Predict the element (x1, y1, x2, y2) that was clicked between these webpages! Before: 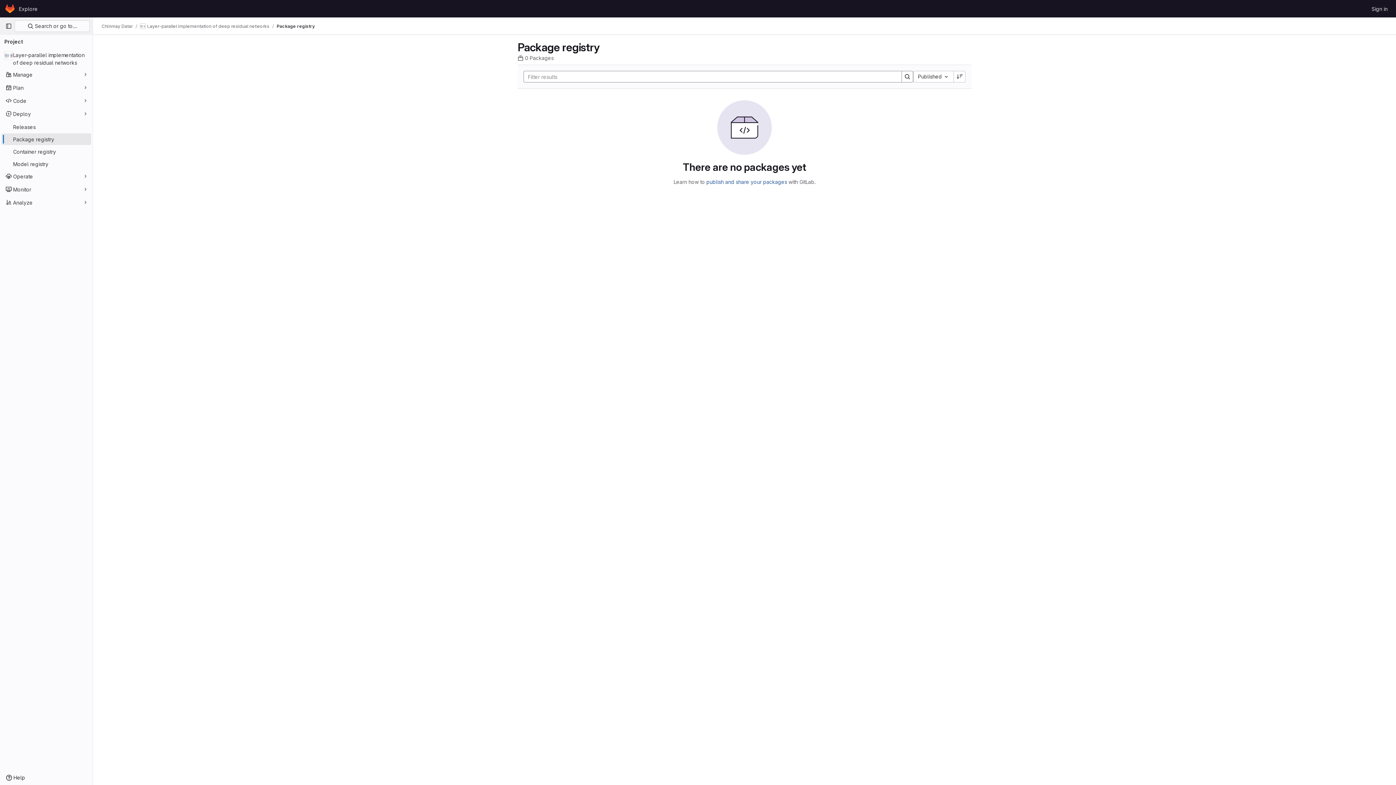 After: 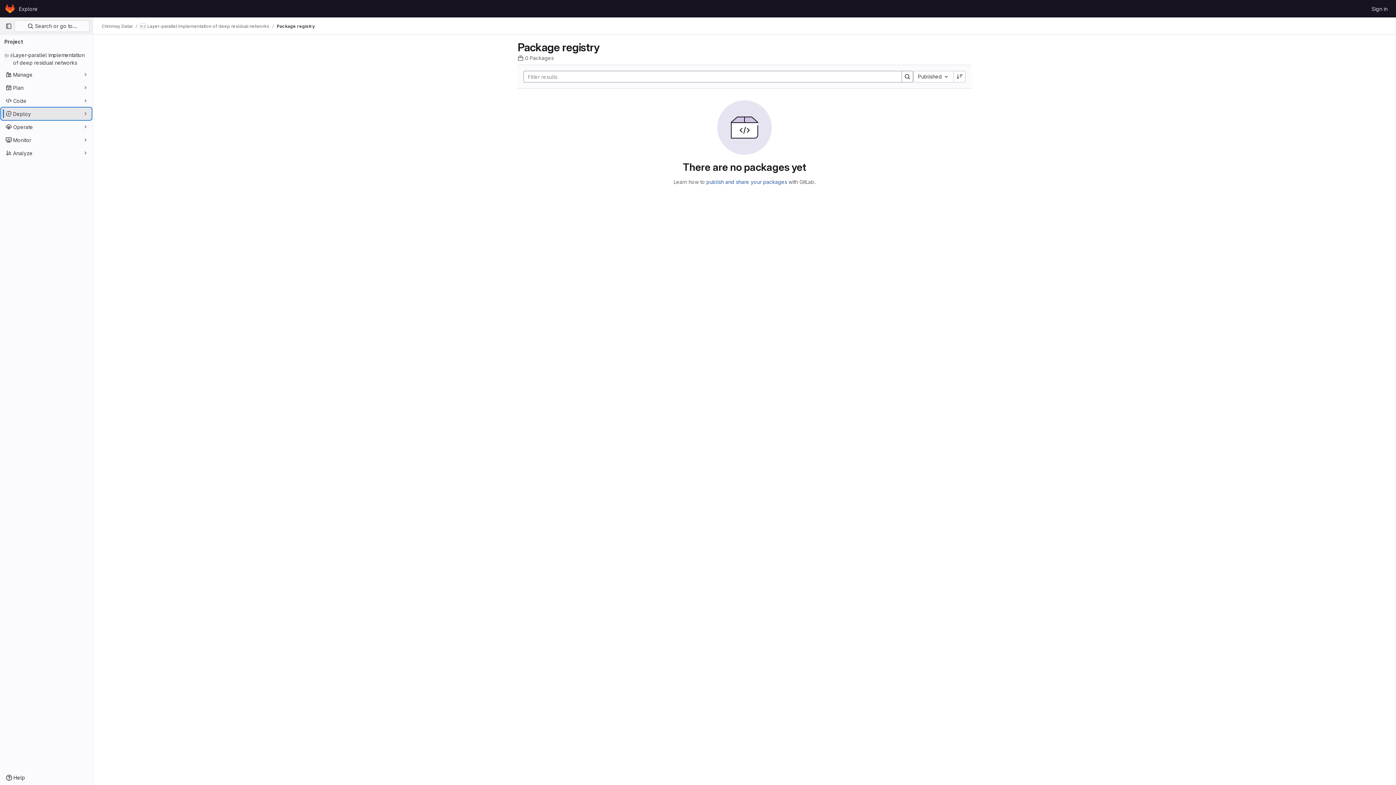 Action: label: Deploy bbox: (1, 108, 91, 119)